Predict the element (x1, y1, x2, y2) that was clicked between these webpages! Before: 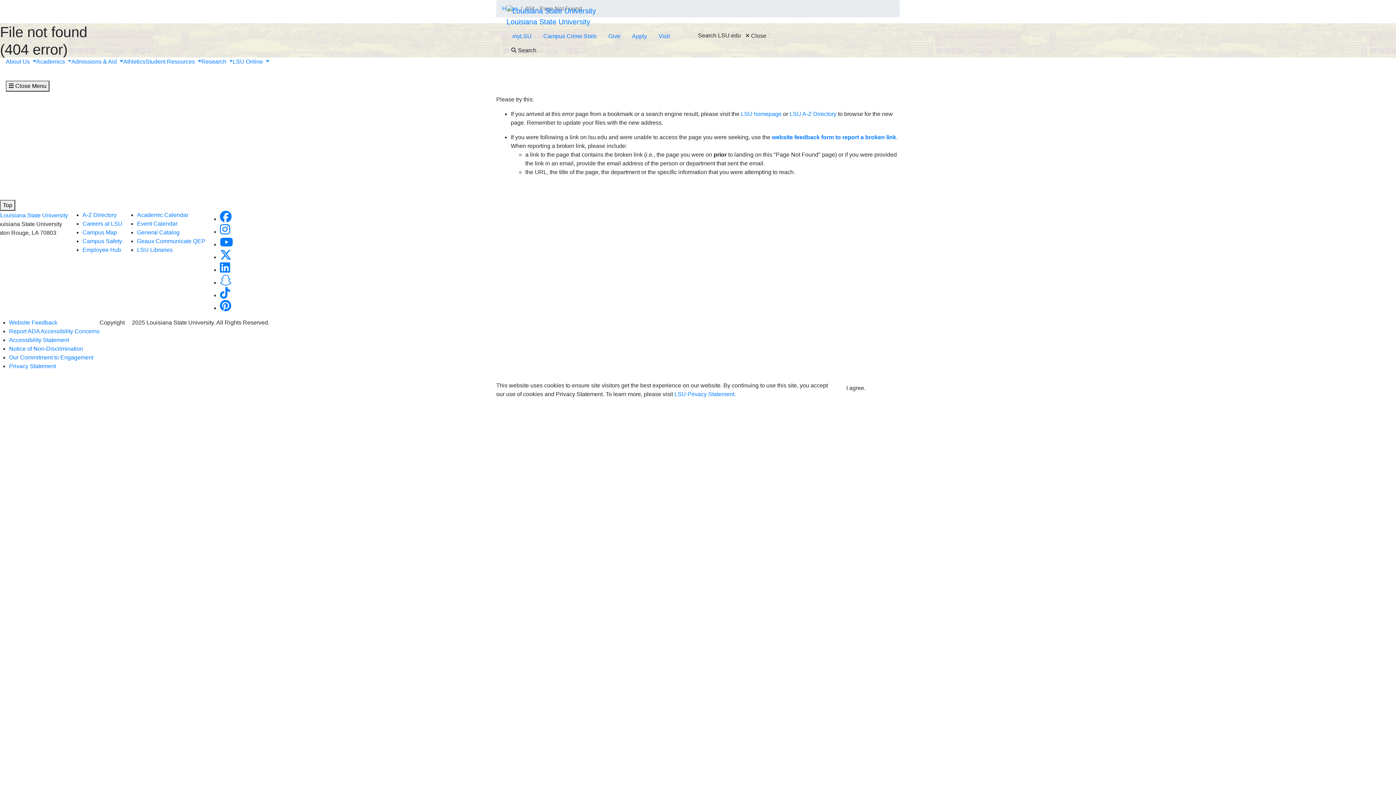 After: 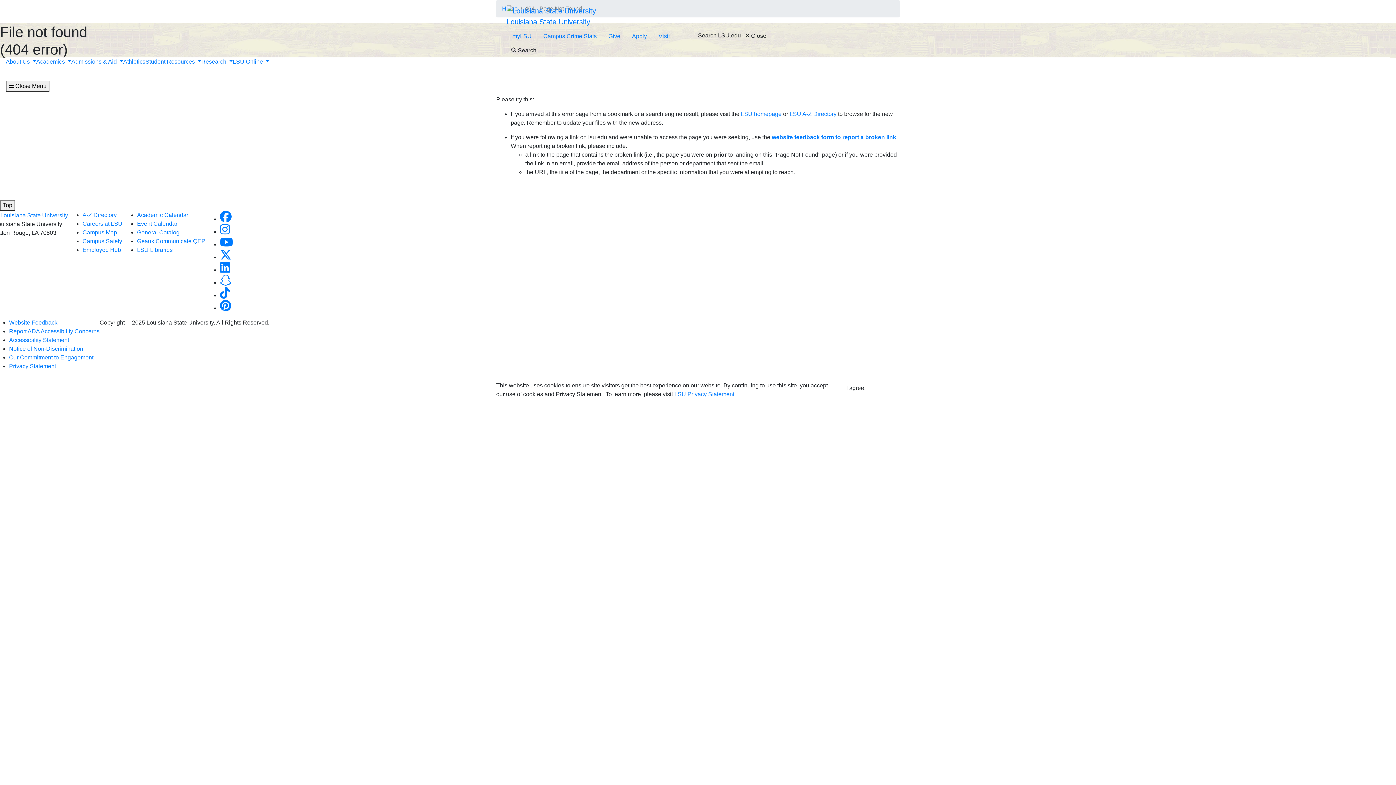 Action: bbox: (71, 58, 123, 64) label: Admissions & Aid 